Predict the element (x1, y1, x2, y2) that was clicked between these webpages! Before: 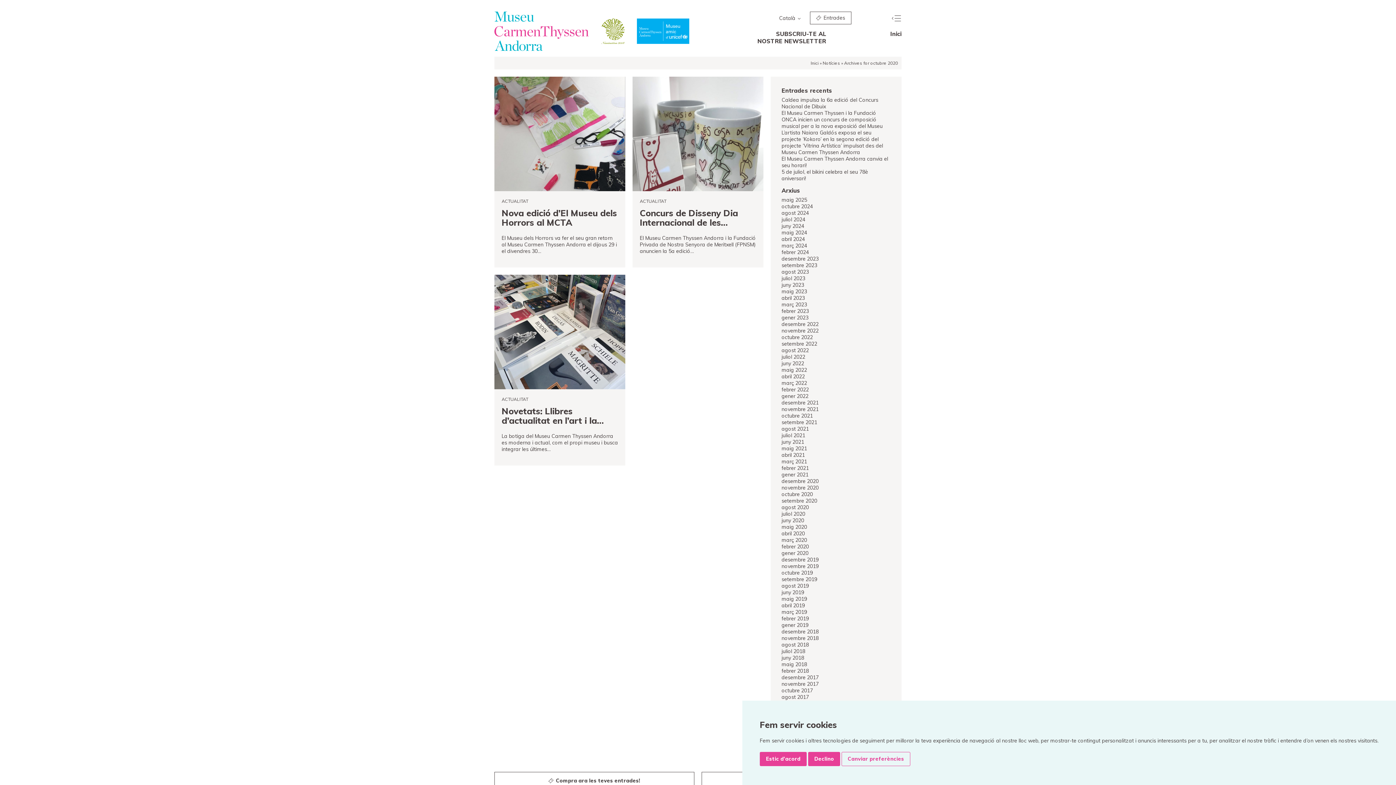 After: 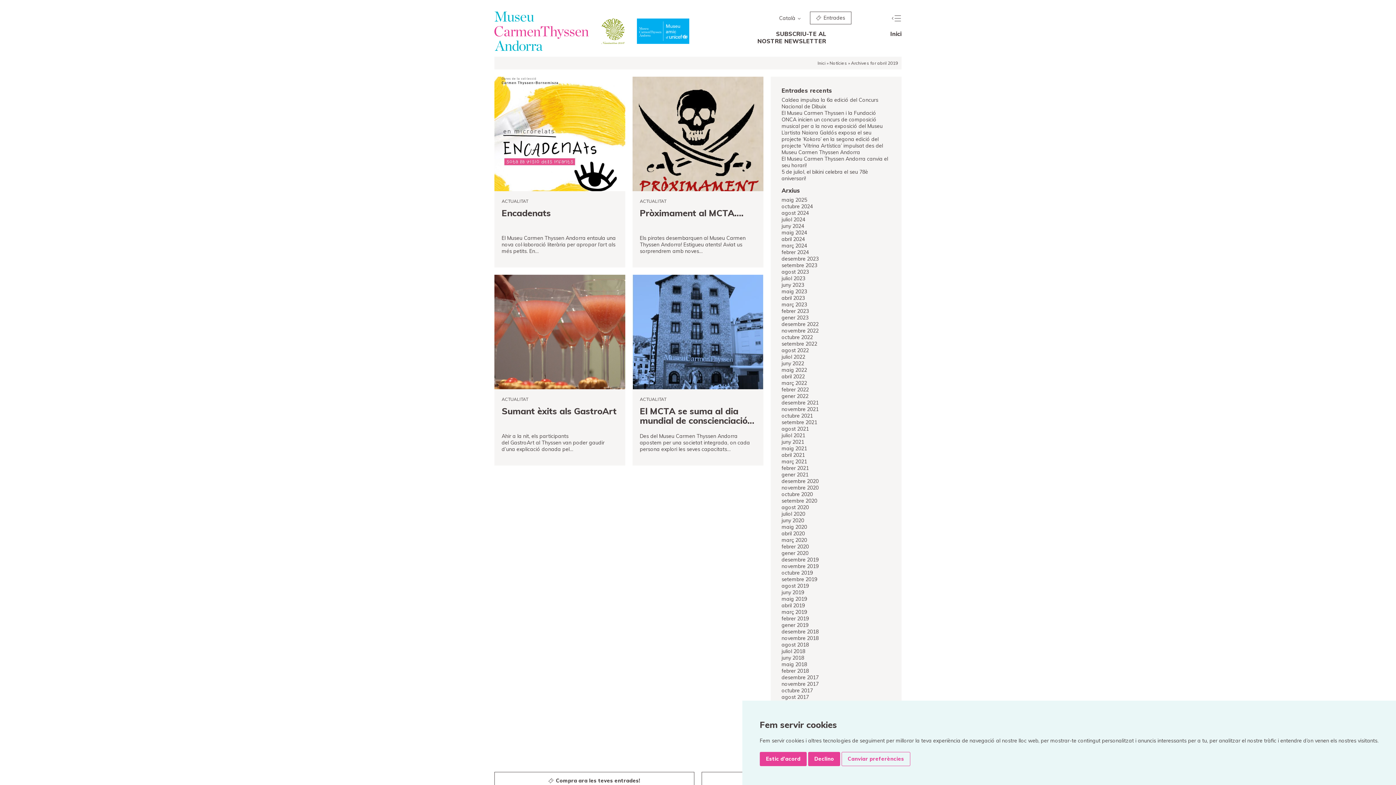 Action: label: abril 2019 bbox: (781, 602, 805, 609)